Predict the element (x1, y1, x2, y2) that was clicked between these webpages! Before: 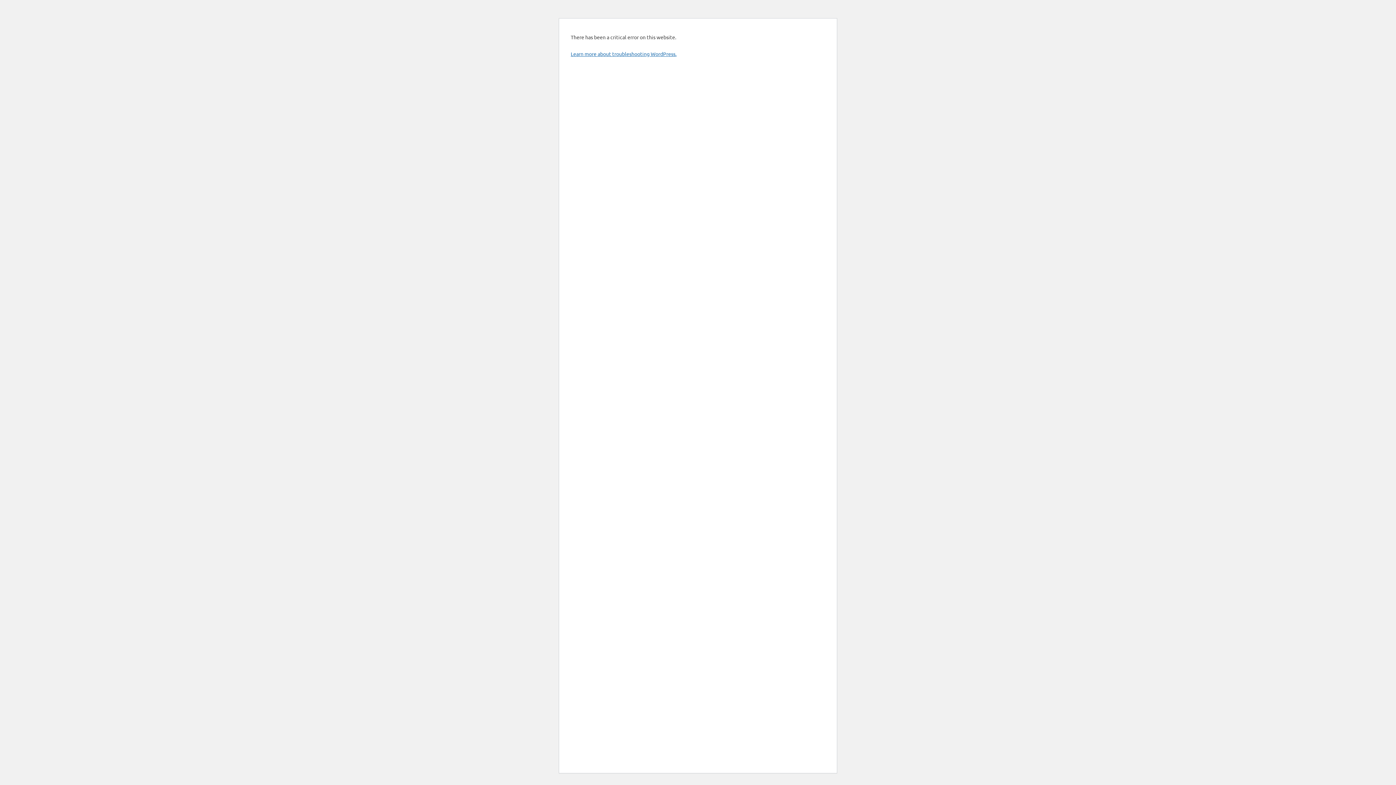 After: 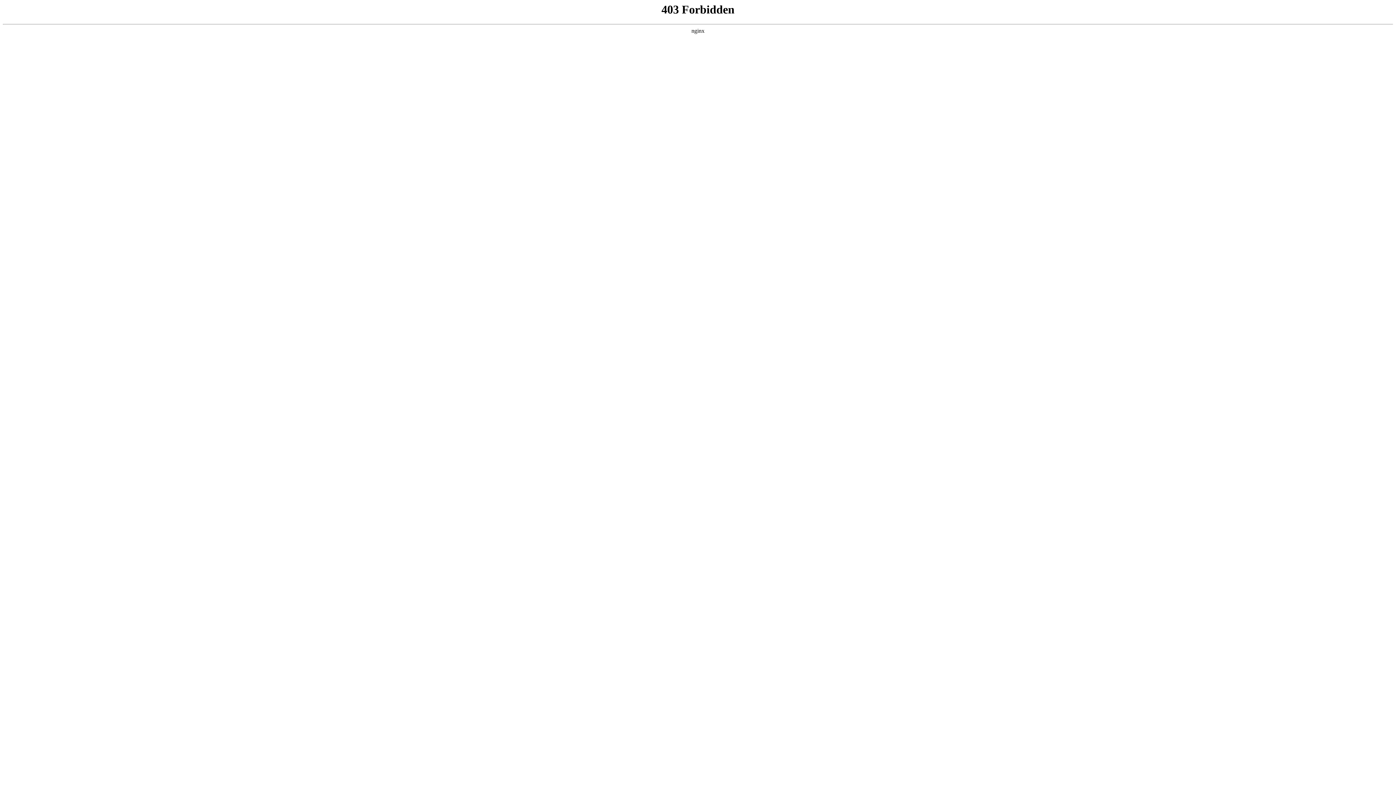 Action: bbox: (570, 50, 676, 57) label: Learn more about troubleshooting WordPress.